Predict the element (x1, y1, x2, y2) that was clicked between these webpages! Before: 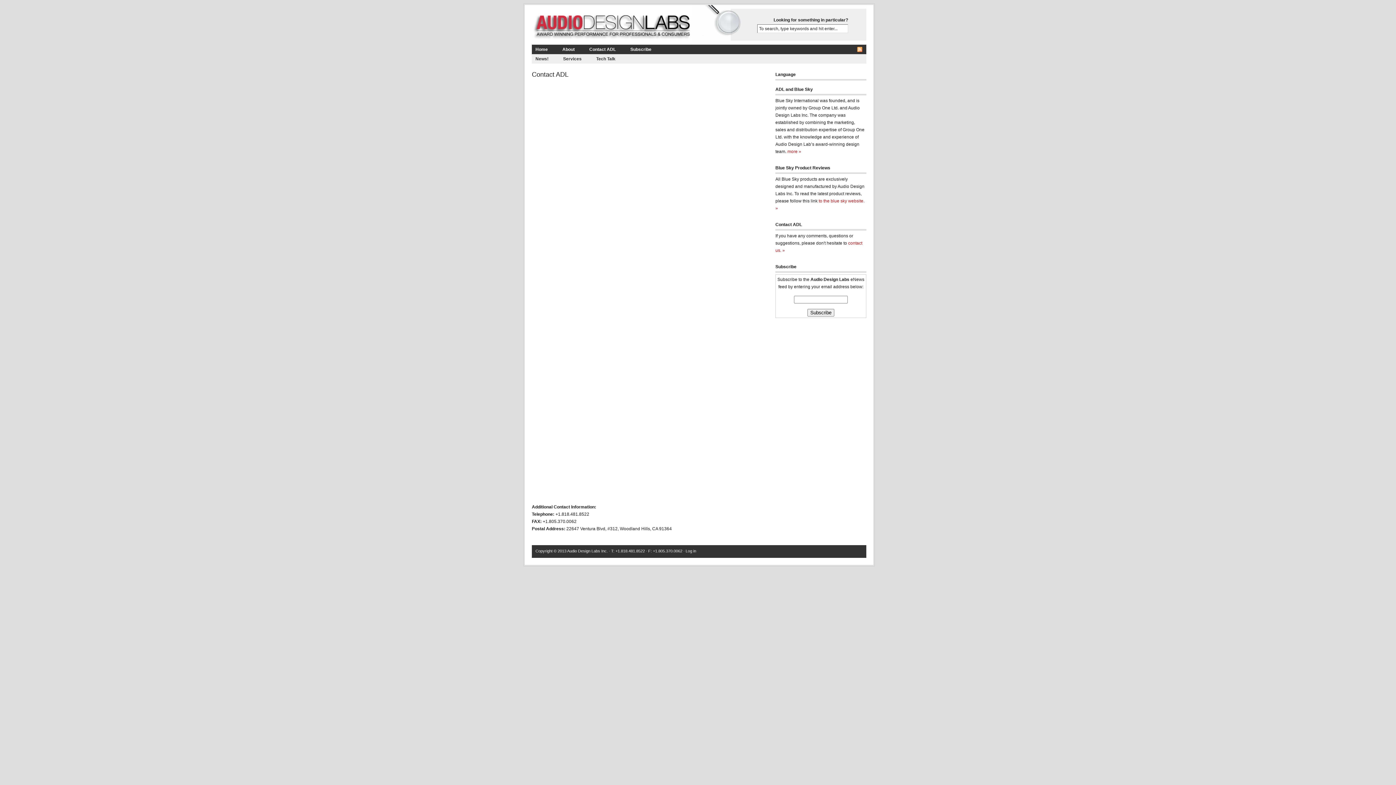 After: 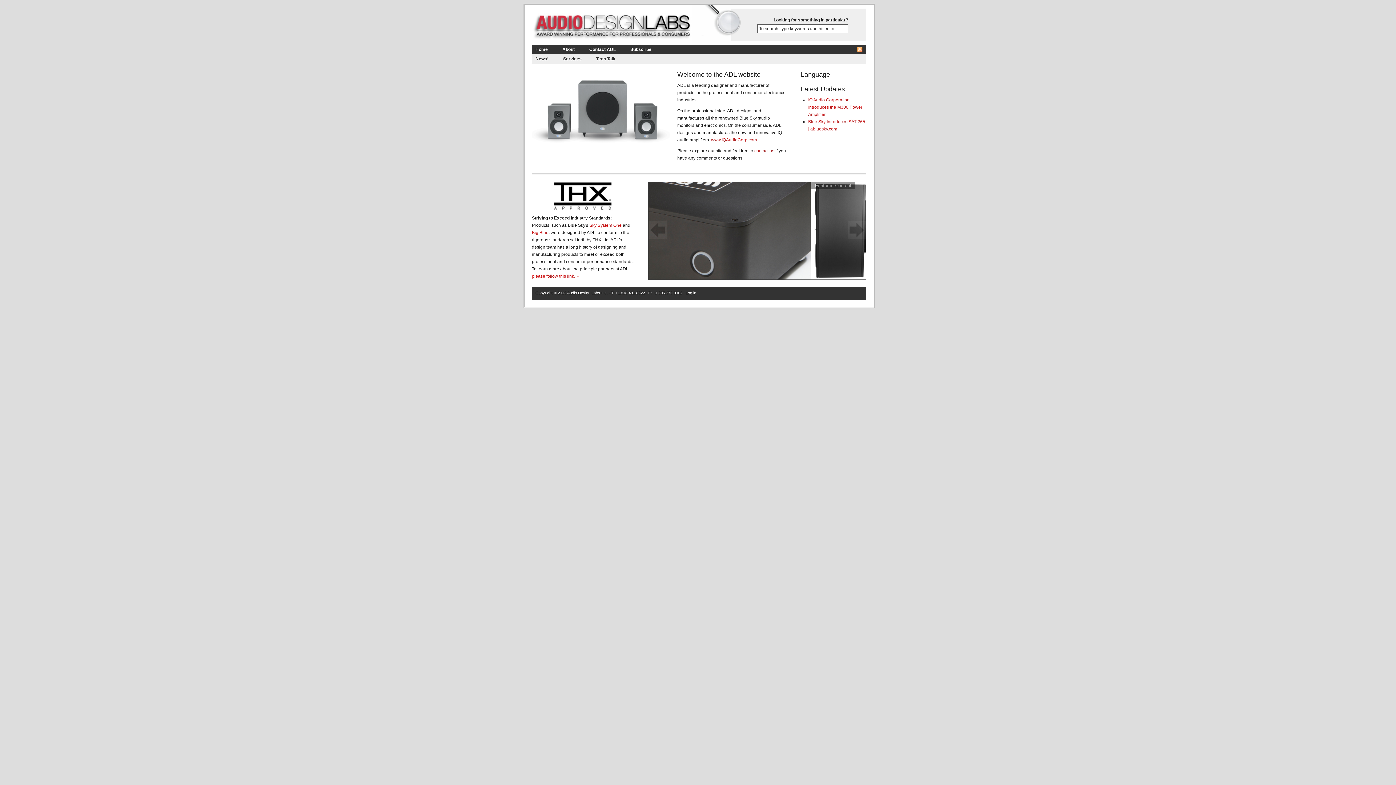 Action: label: Audio Design Labs Inc. bbox: (567, 549, 608, 553)